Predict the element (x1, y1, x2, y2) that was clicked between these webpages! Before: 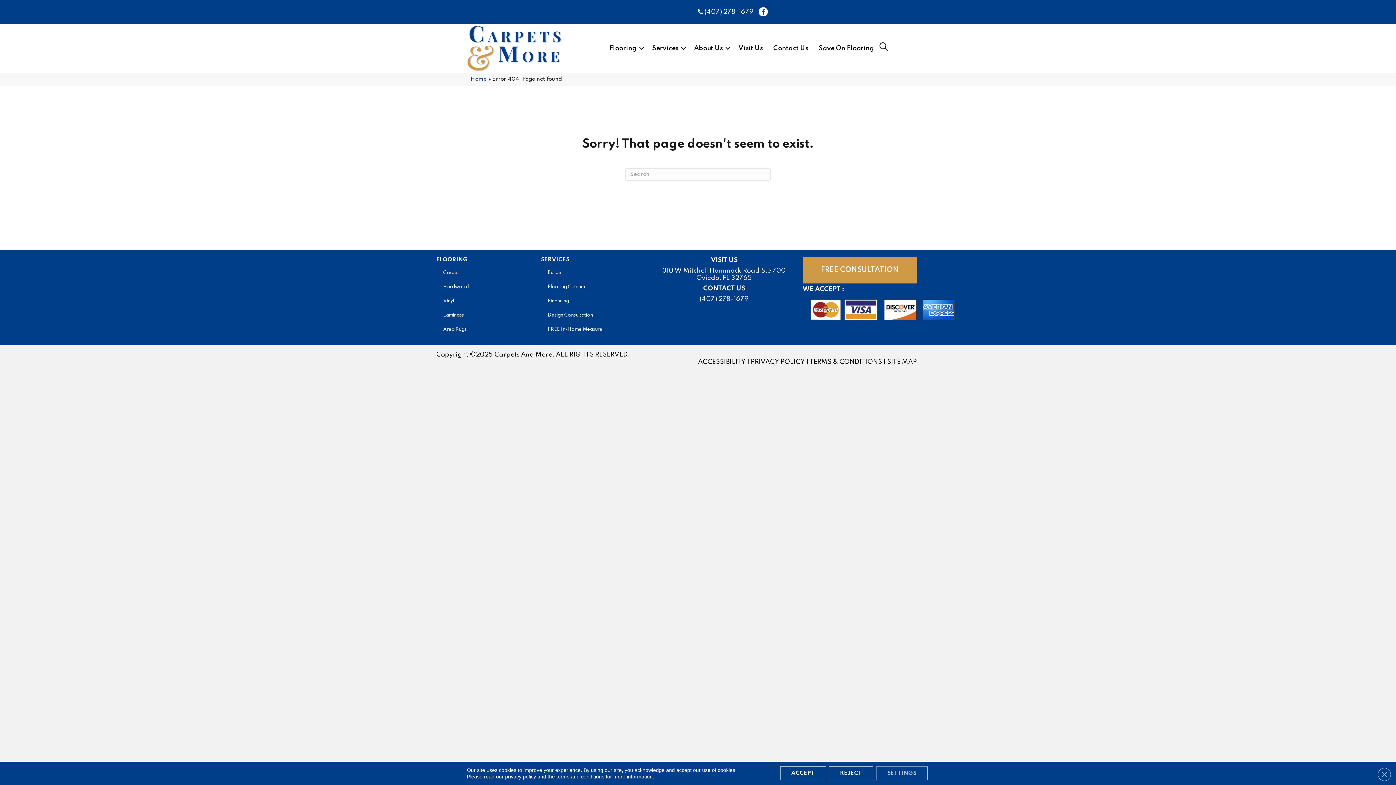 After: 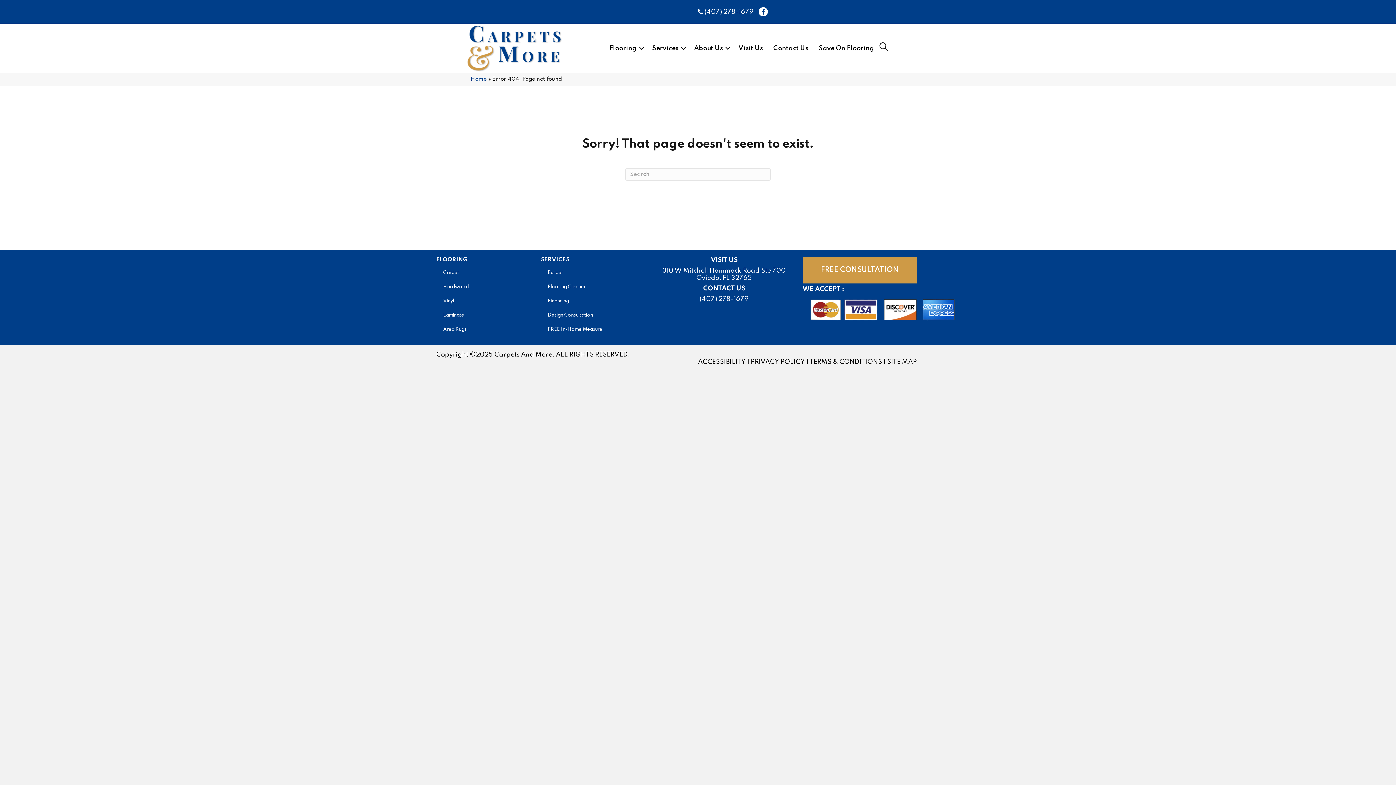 Action: bbox: (780, 766, 826, 780) label: Accept